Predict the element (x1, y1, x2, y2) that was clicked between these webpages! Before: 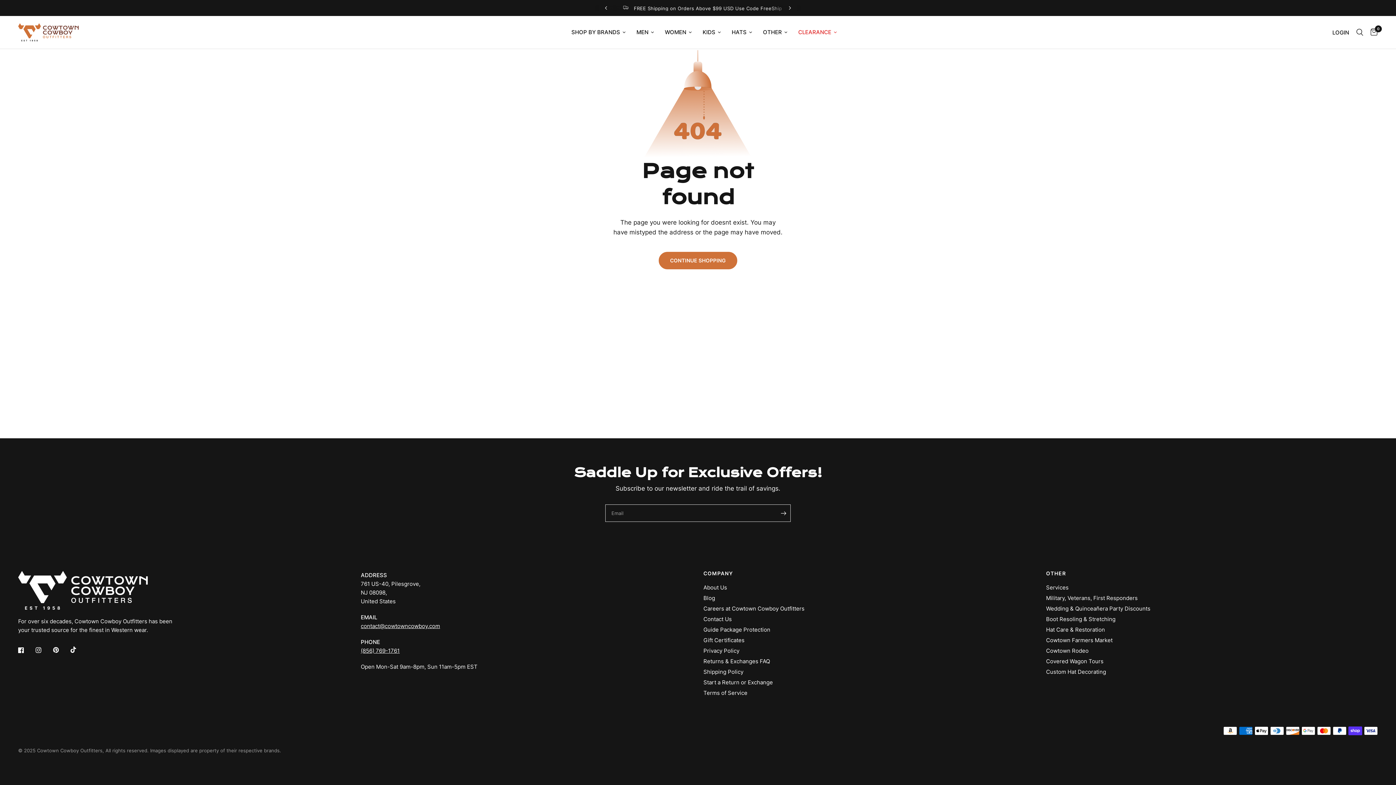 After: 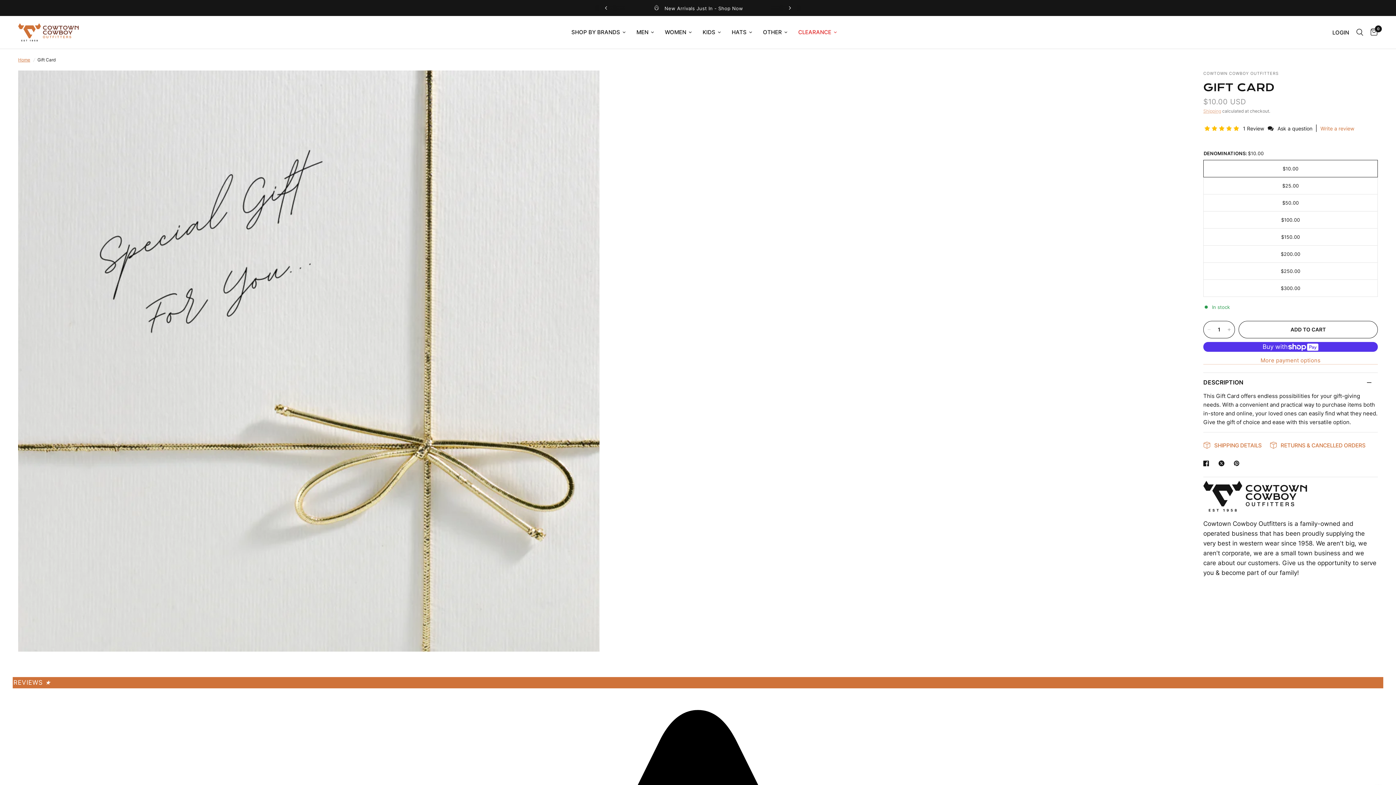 Action: bbox: (703, 637, 744, 644) label: Gift Certificates